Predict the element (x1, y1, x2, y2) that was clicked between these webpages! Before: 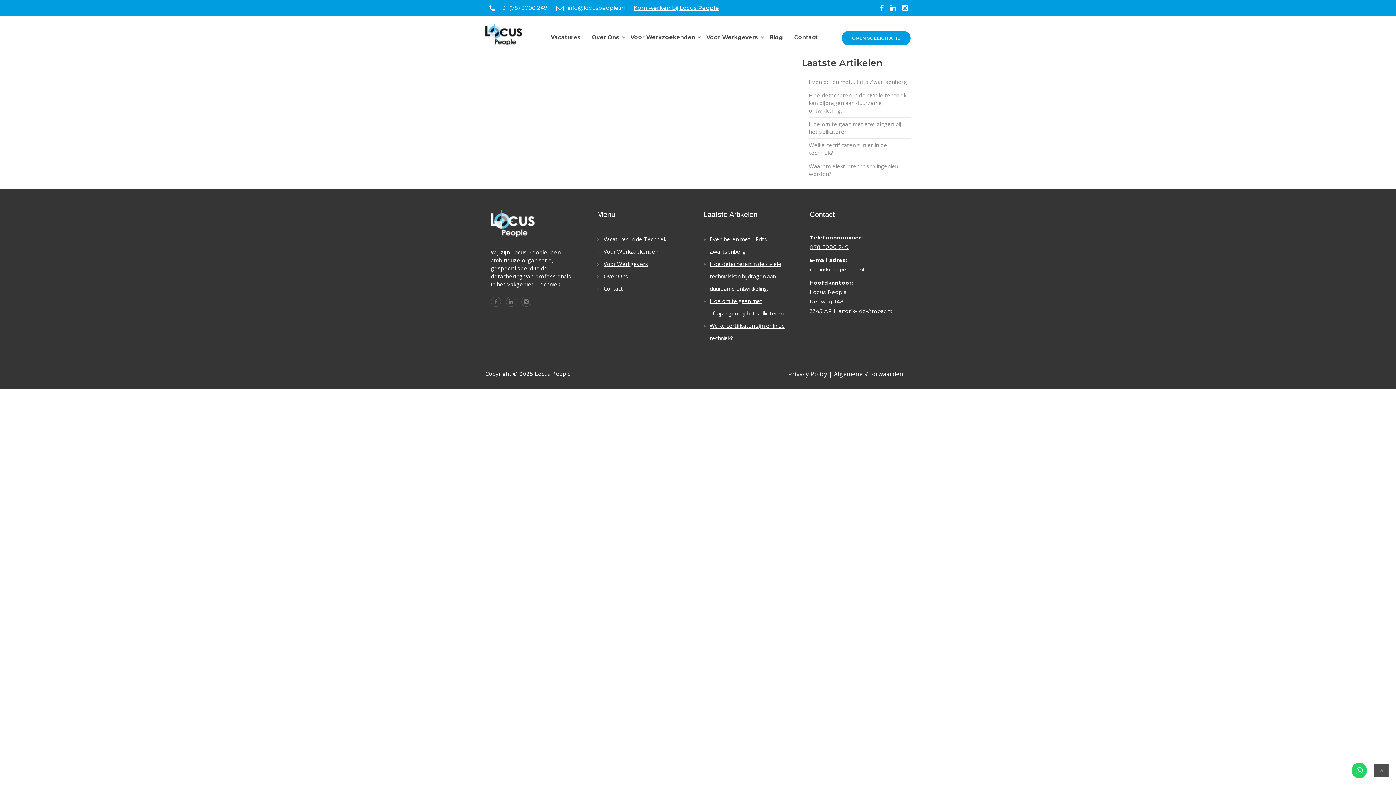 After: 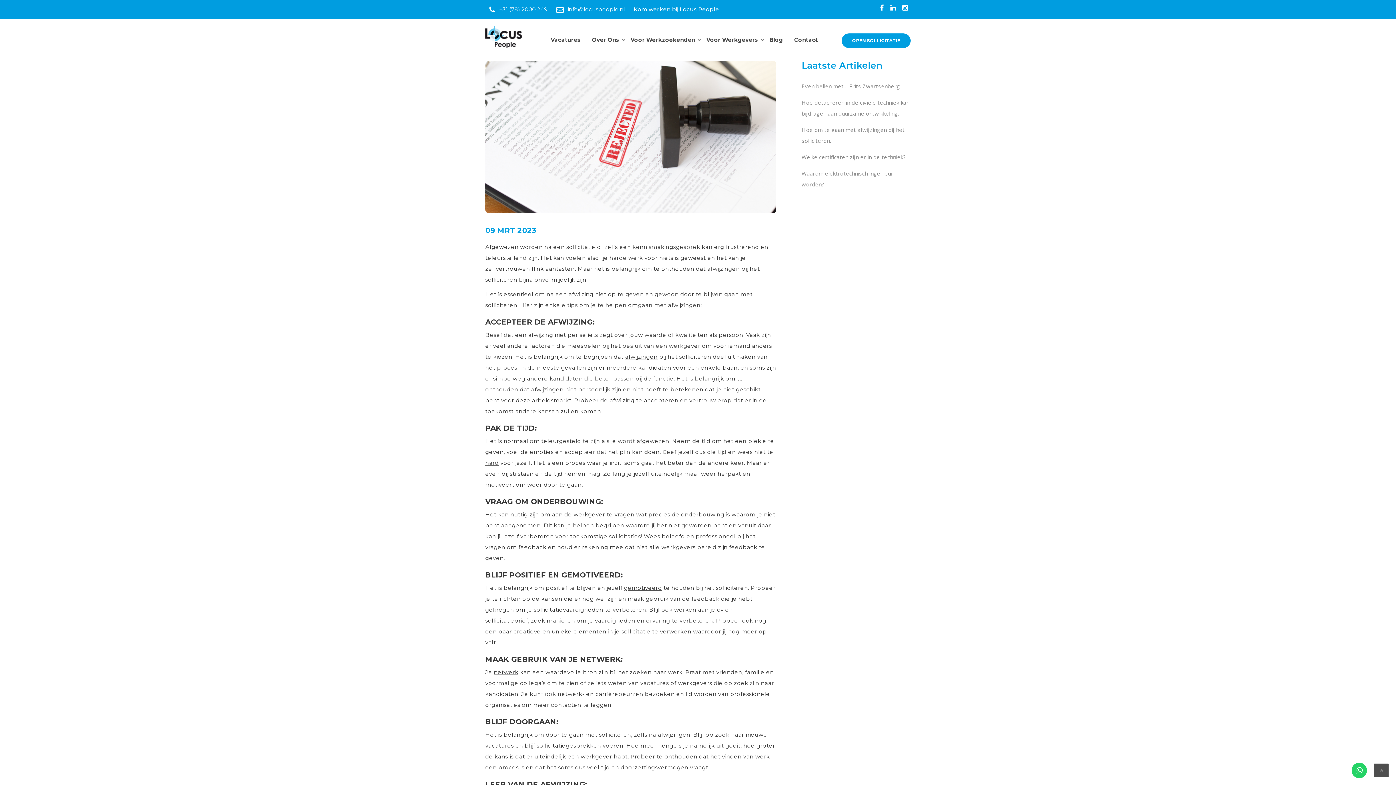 Action: label: Hoe om te gaan met afwijzingen bij het solliciteren. bbox: (809, 120, 910, 135)